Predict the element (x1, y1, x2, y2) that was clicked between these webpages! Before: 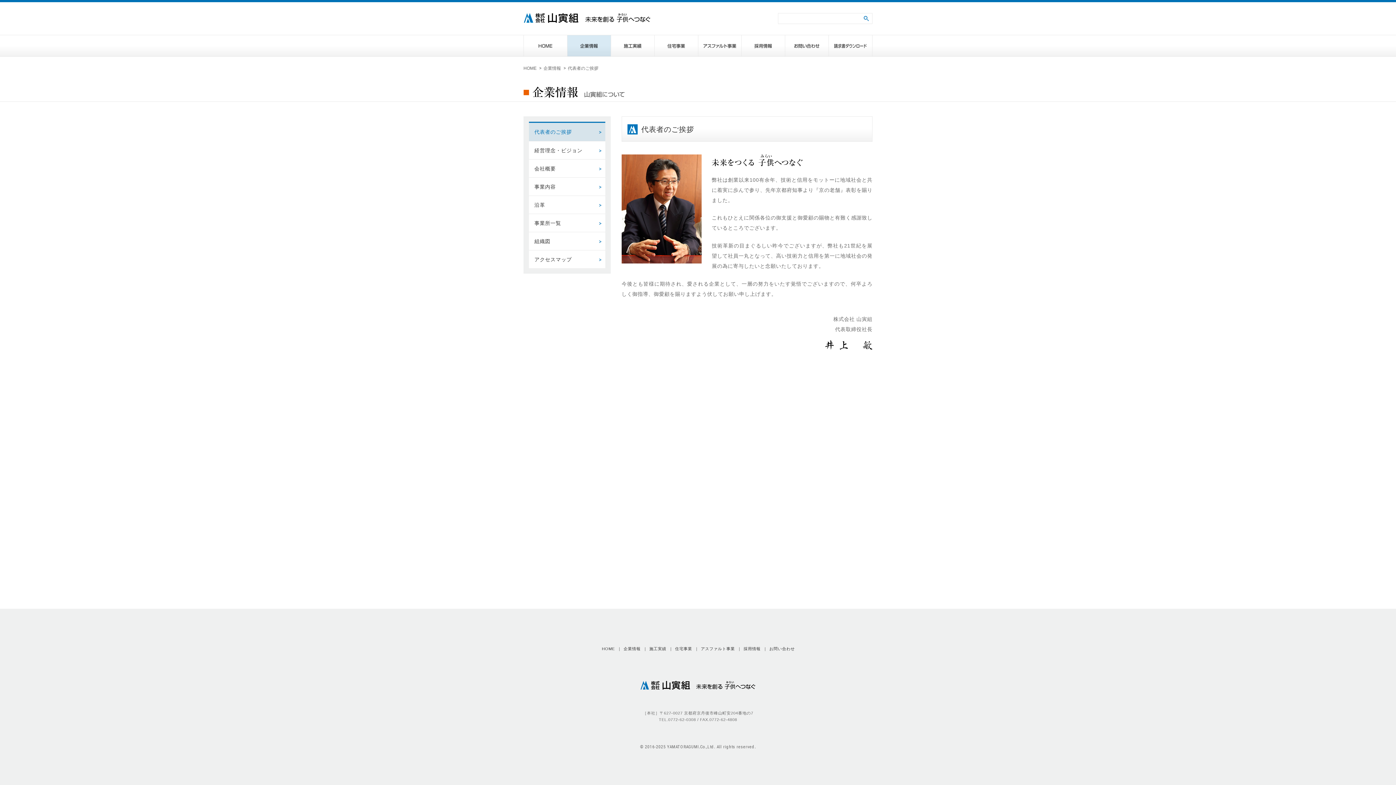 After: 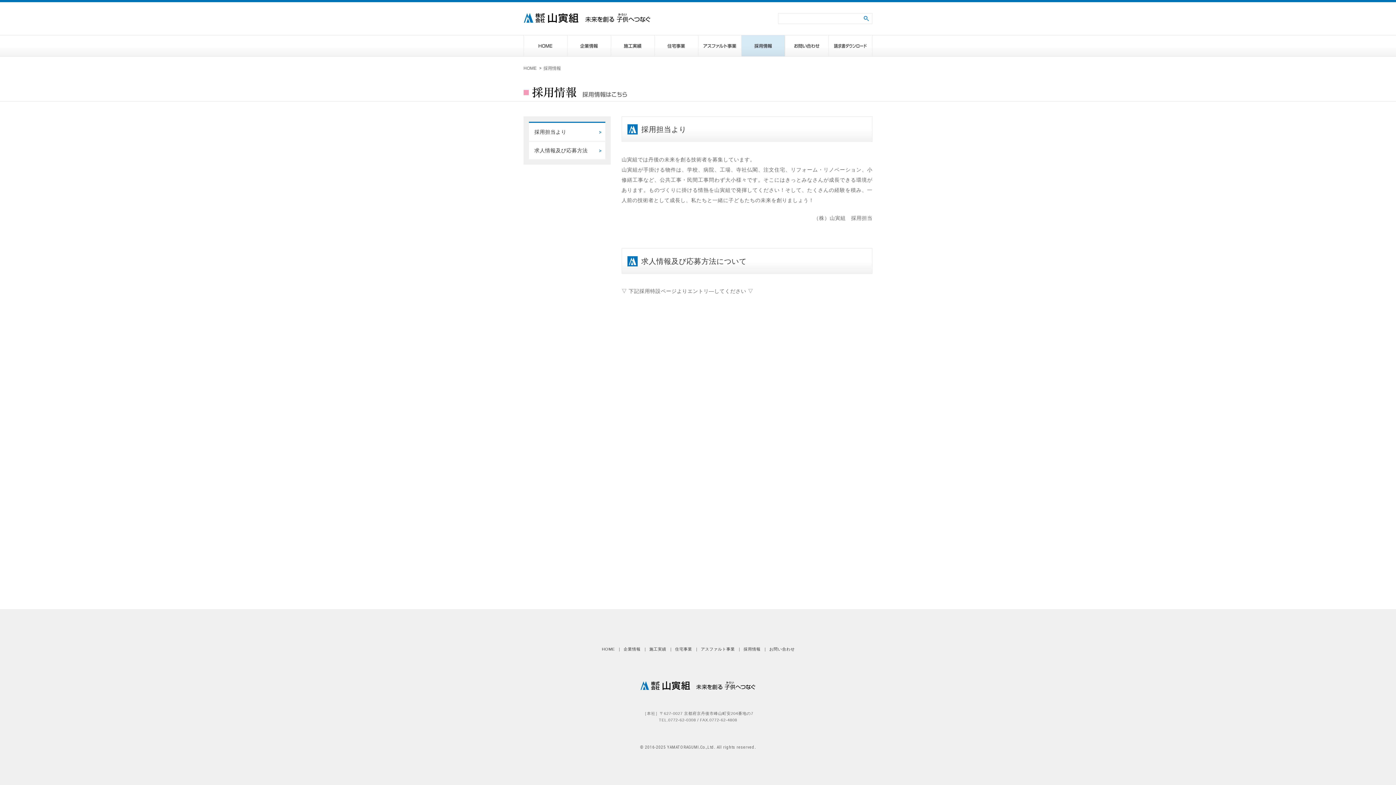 Action: bbox: (741, 35, 785, 56)